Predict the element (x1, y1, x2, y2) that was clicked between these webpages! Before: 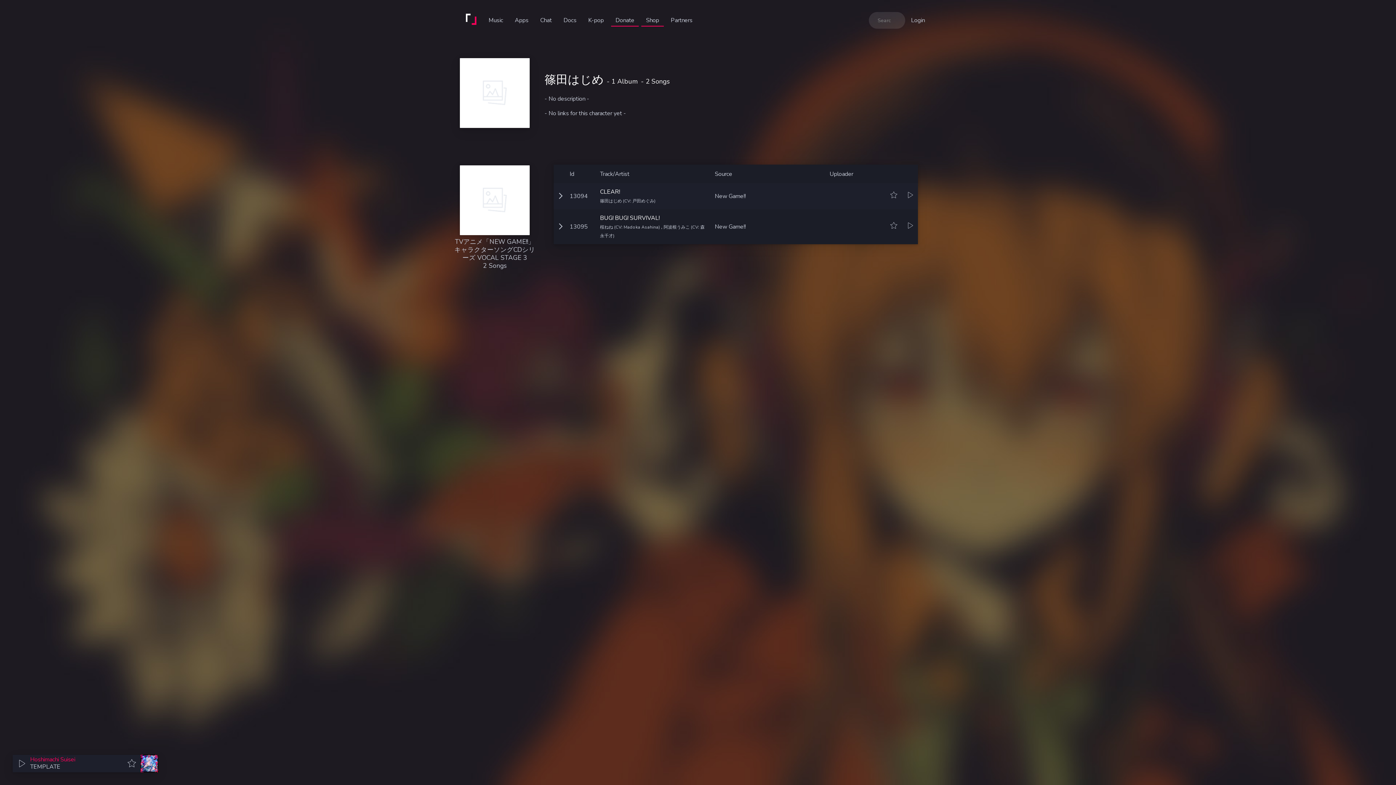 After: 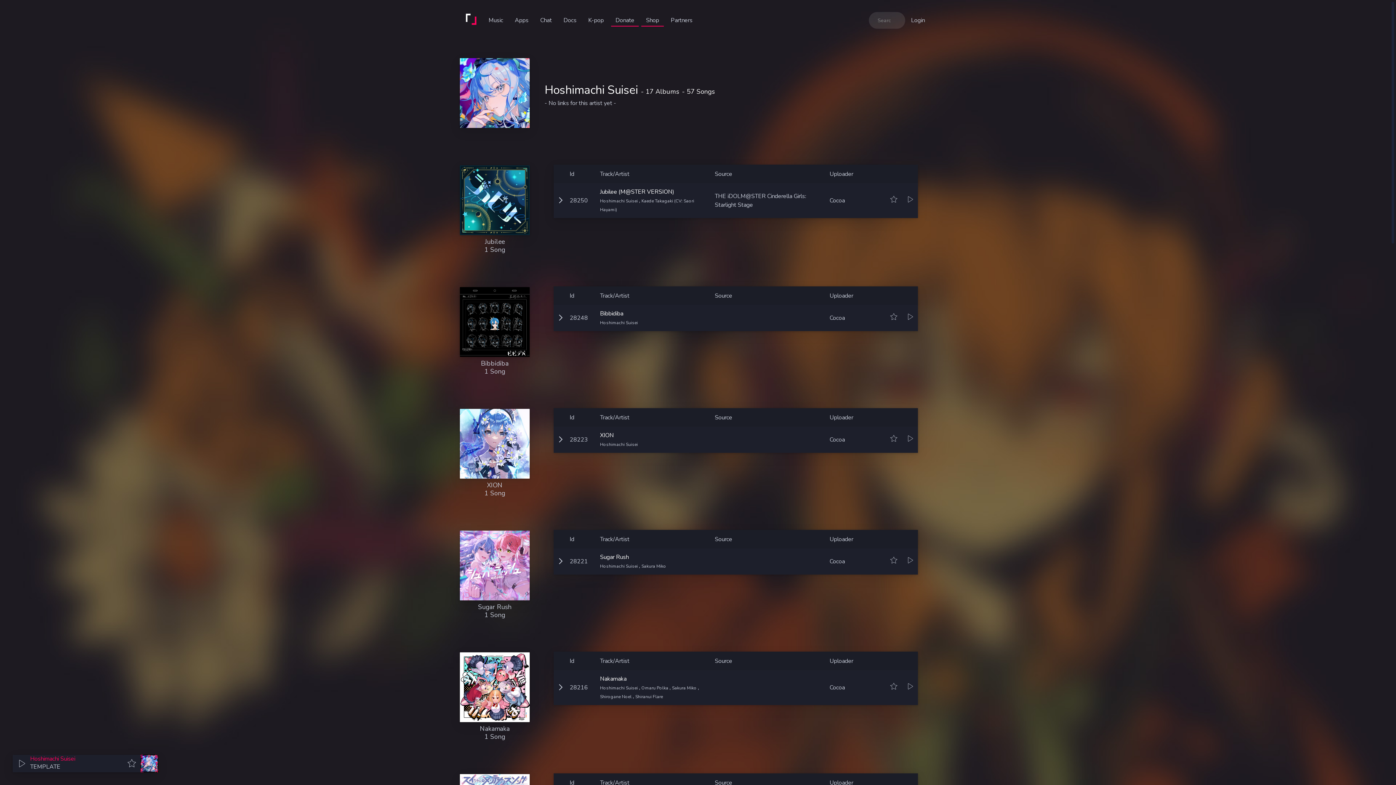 Action: label: Hoshimachi Suisei bbox: (30, 756, 75, 764)